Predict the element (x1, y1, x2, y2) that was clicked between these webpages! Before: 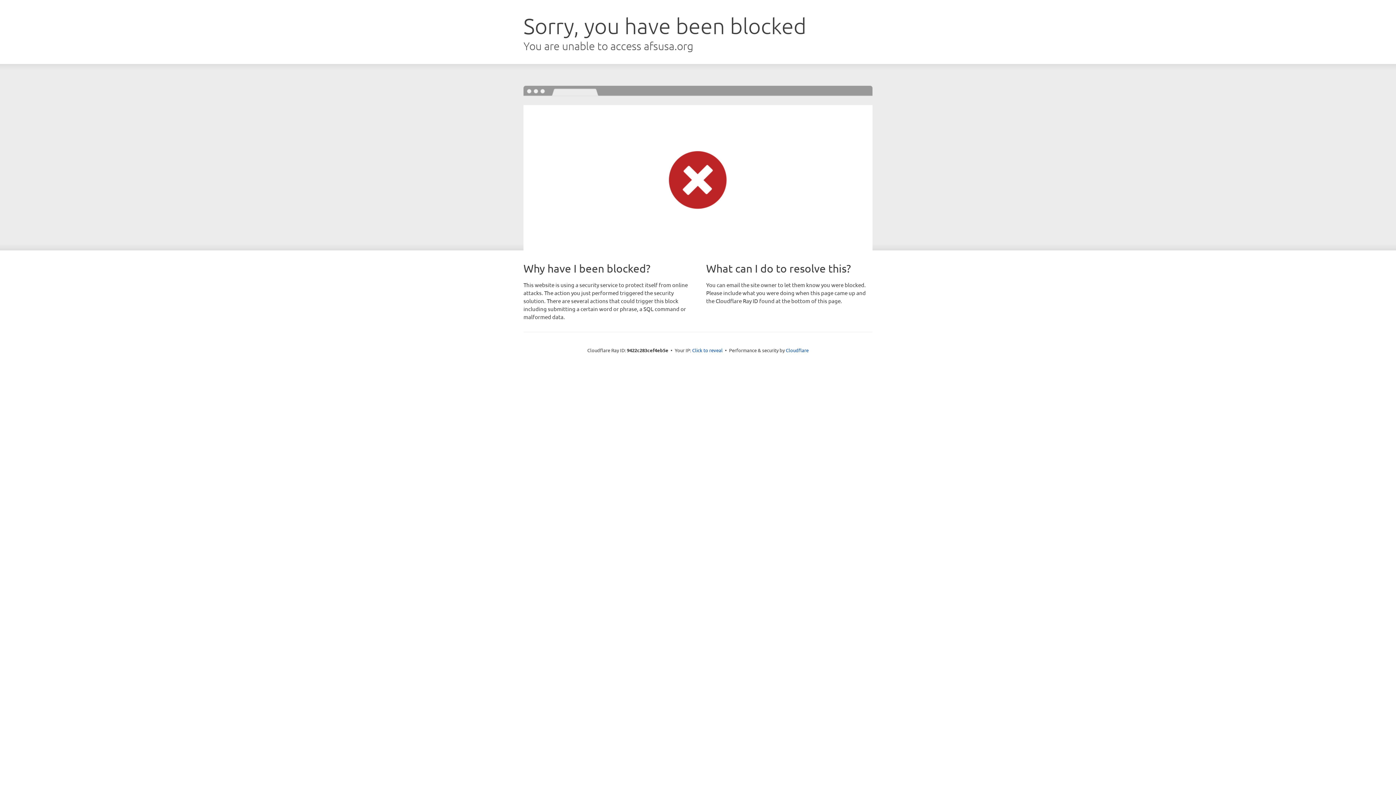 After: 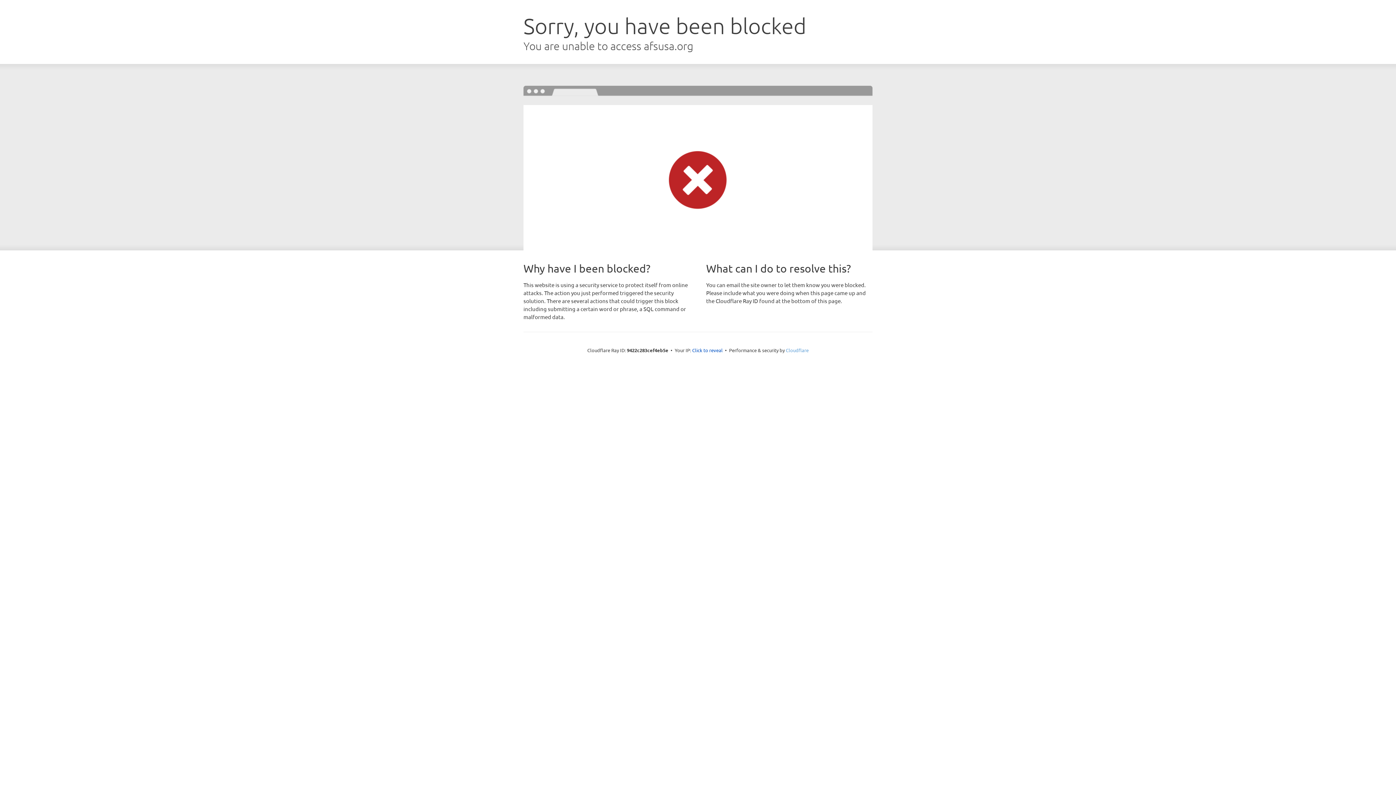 Action: bbox: (786, 347, 808, 353) label: Cloudflare